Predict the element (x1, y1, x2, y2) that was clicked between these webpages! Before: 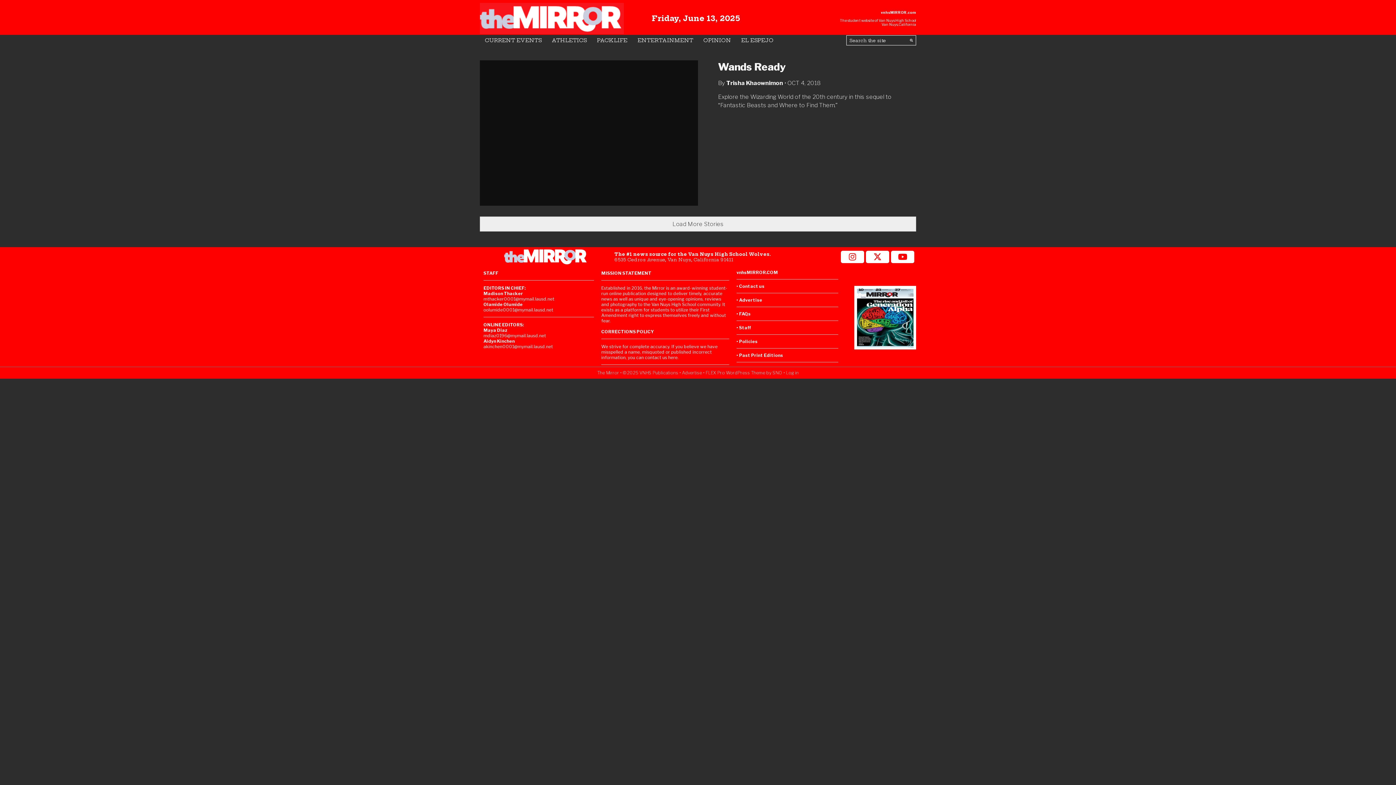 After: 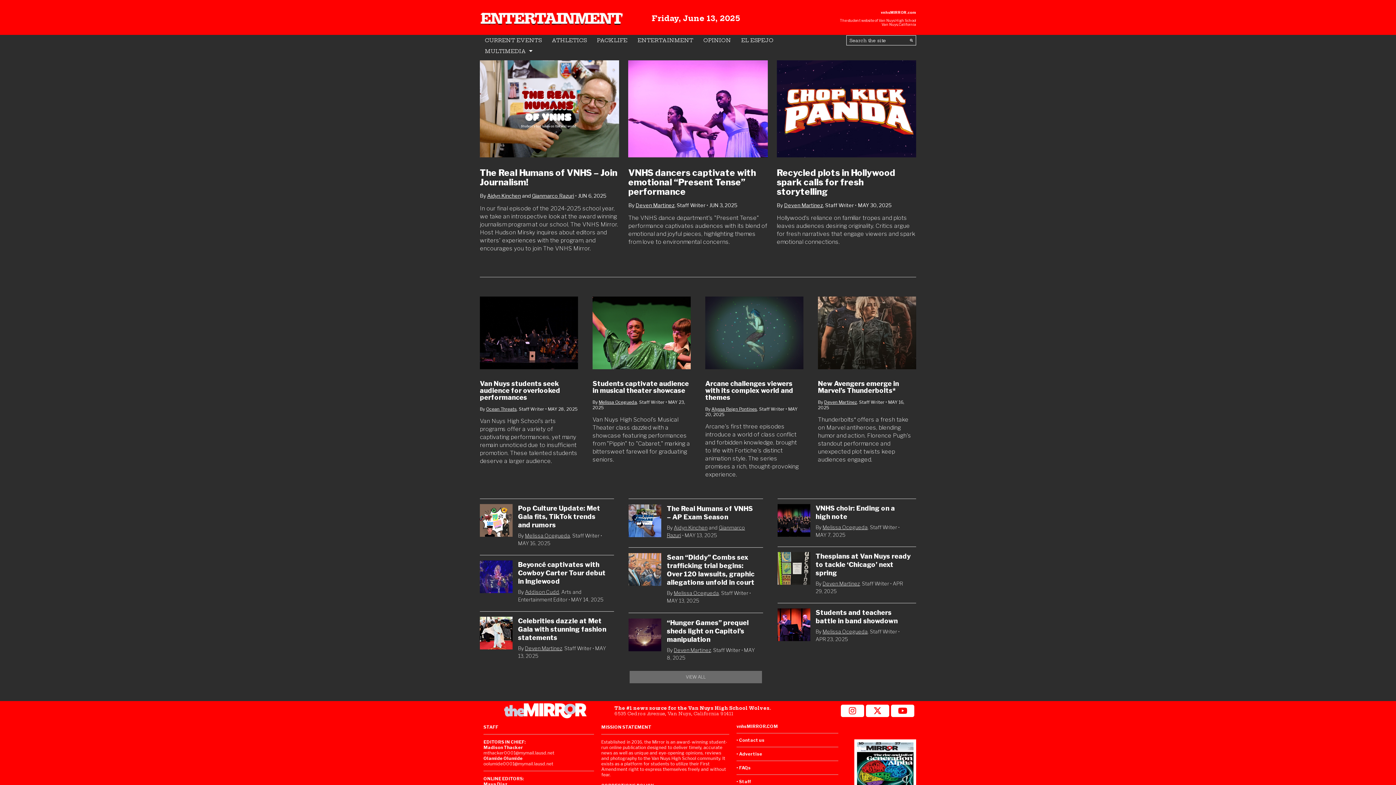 Action: label: ENTERTAINMENT bbox: (632, 34, 698, 45)